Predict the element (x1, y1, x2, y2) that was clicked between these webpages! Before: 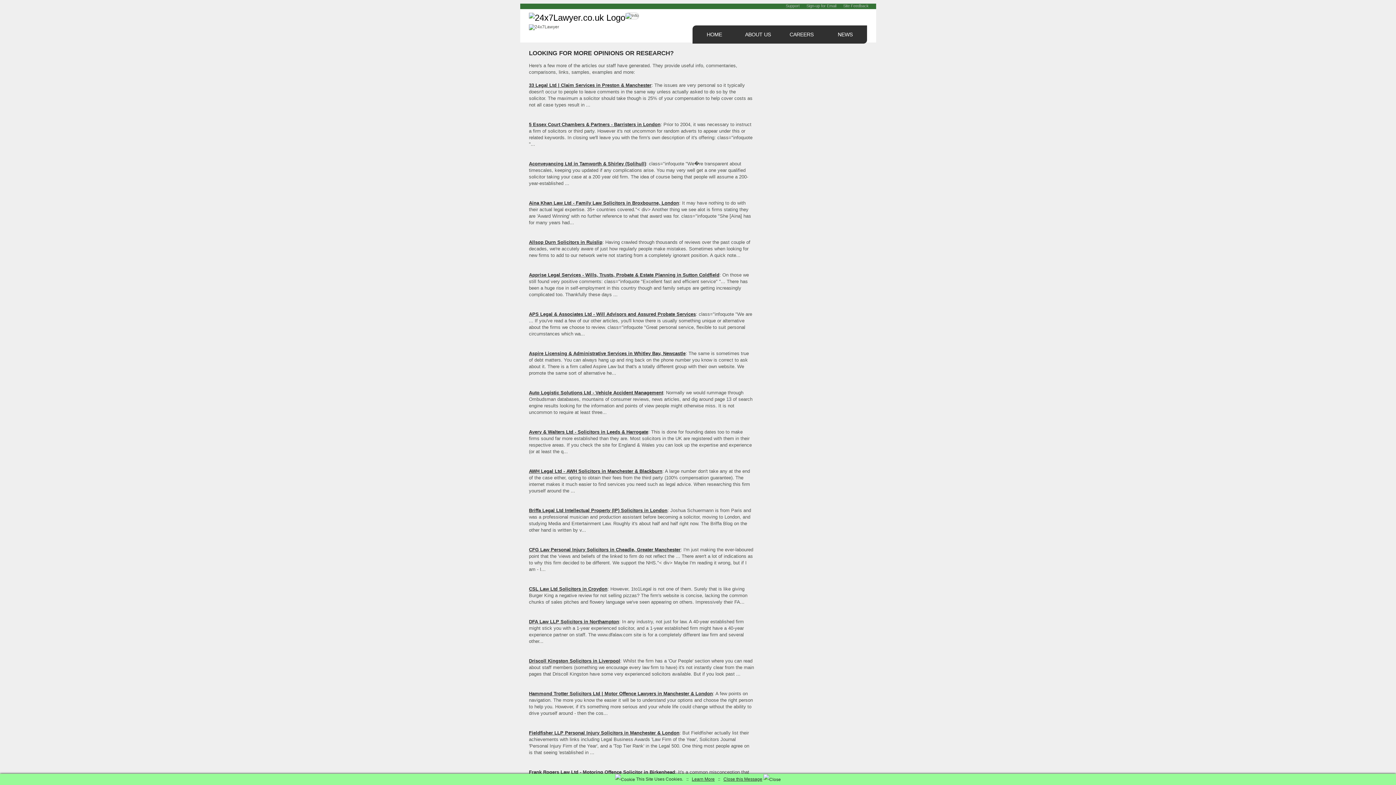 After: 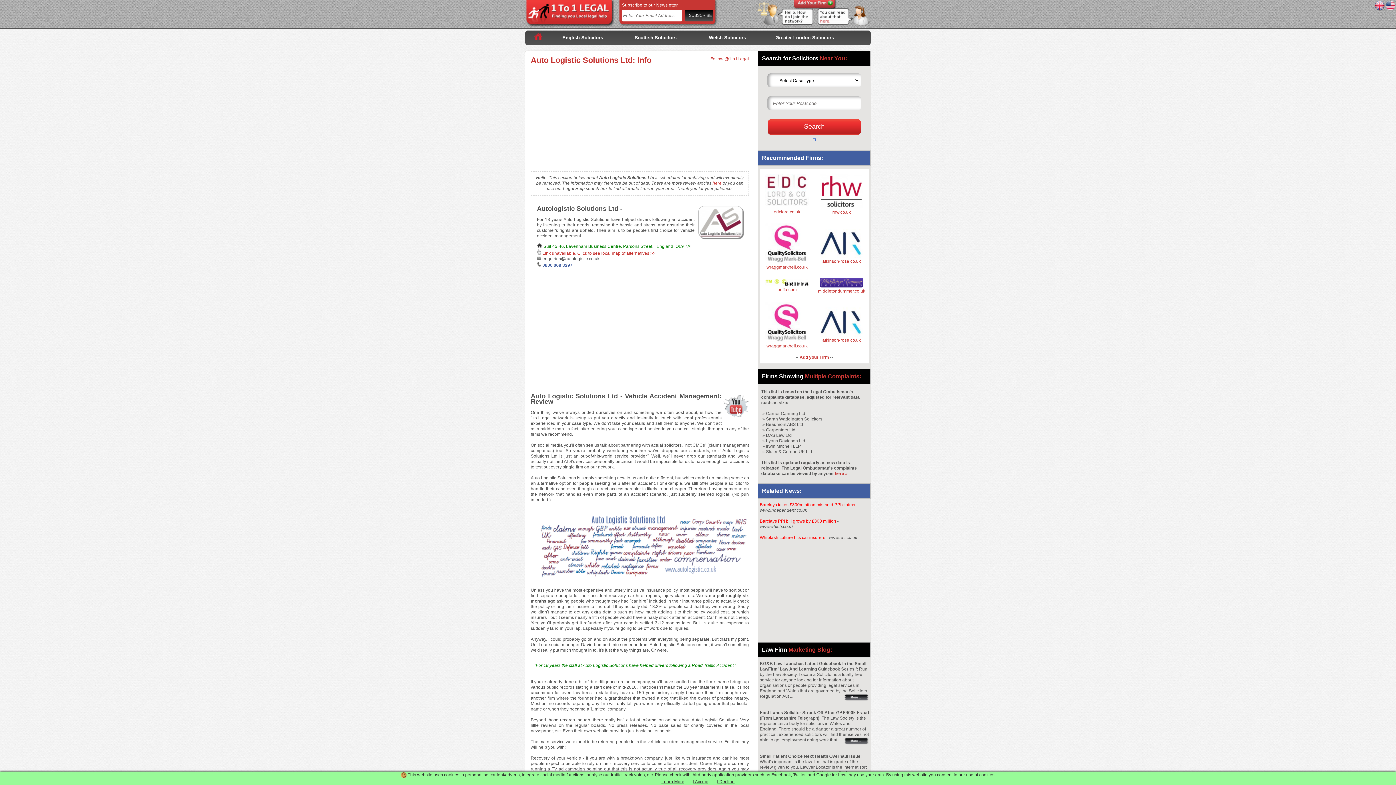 Action: bbox: (529, 390, 663, 395) label: Auto Logistic Solutions Ltd - Vehicle Accident Management